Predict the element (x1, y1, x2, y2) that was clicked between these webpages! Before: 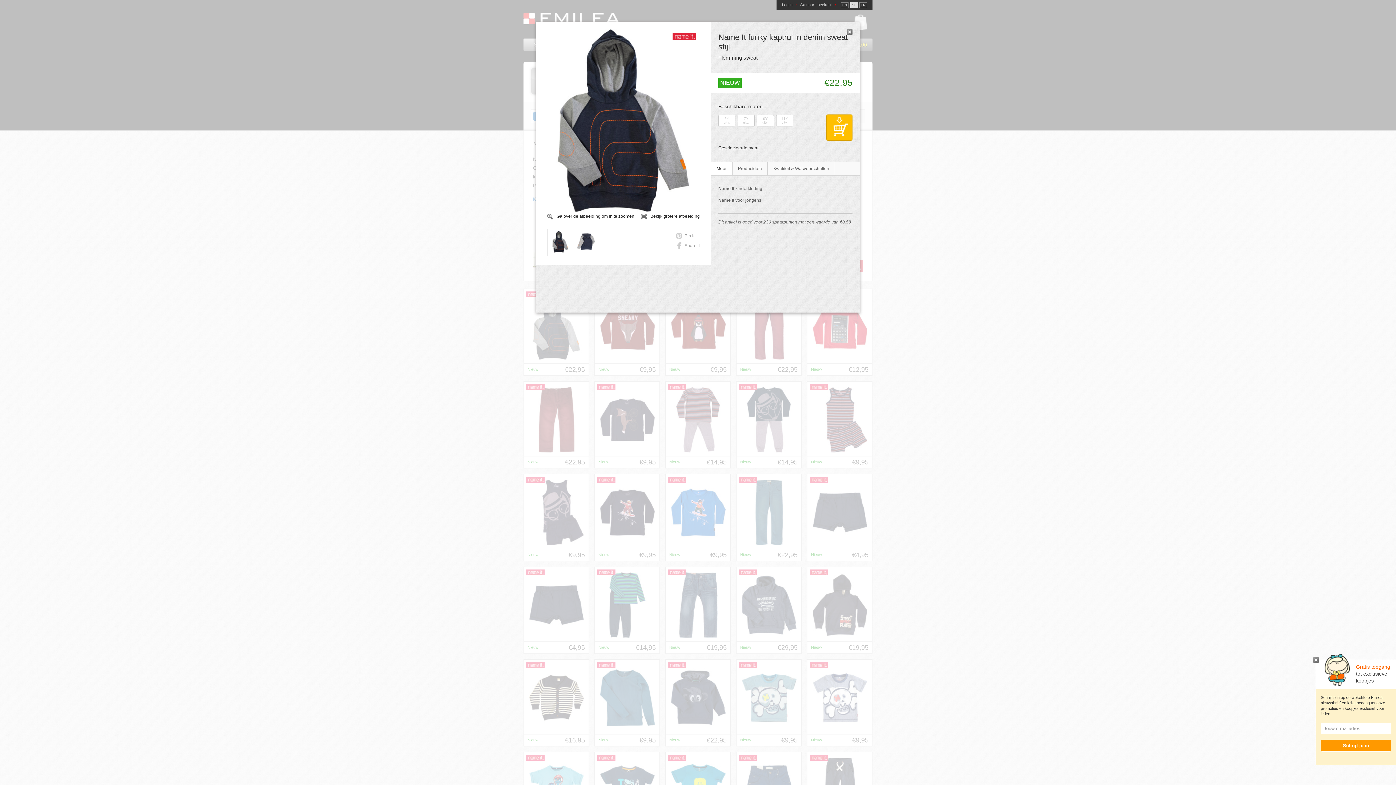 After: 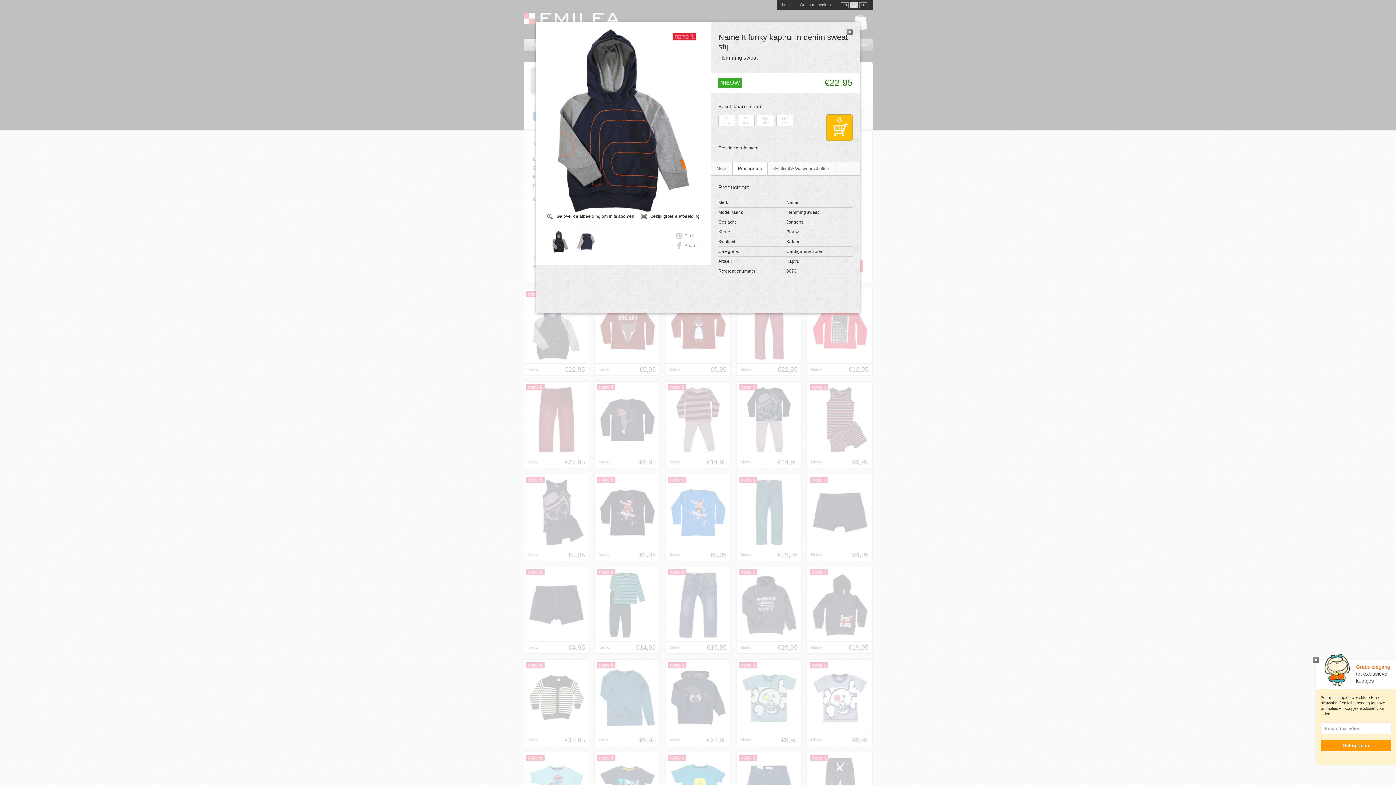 Action: bbox: (732, 162, 767, 175) label: Productdata